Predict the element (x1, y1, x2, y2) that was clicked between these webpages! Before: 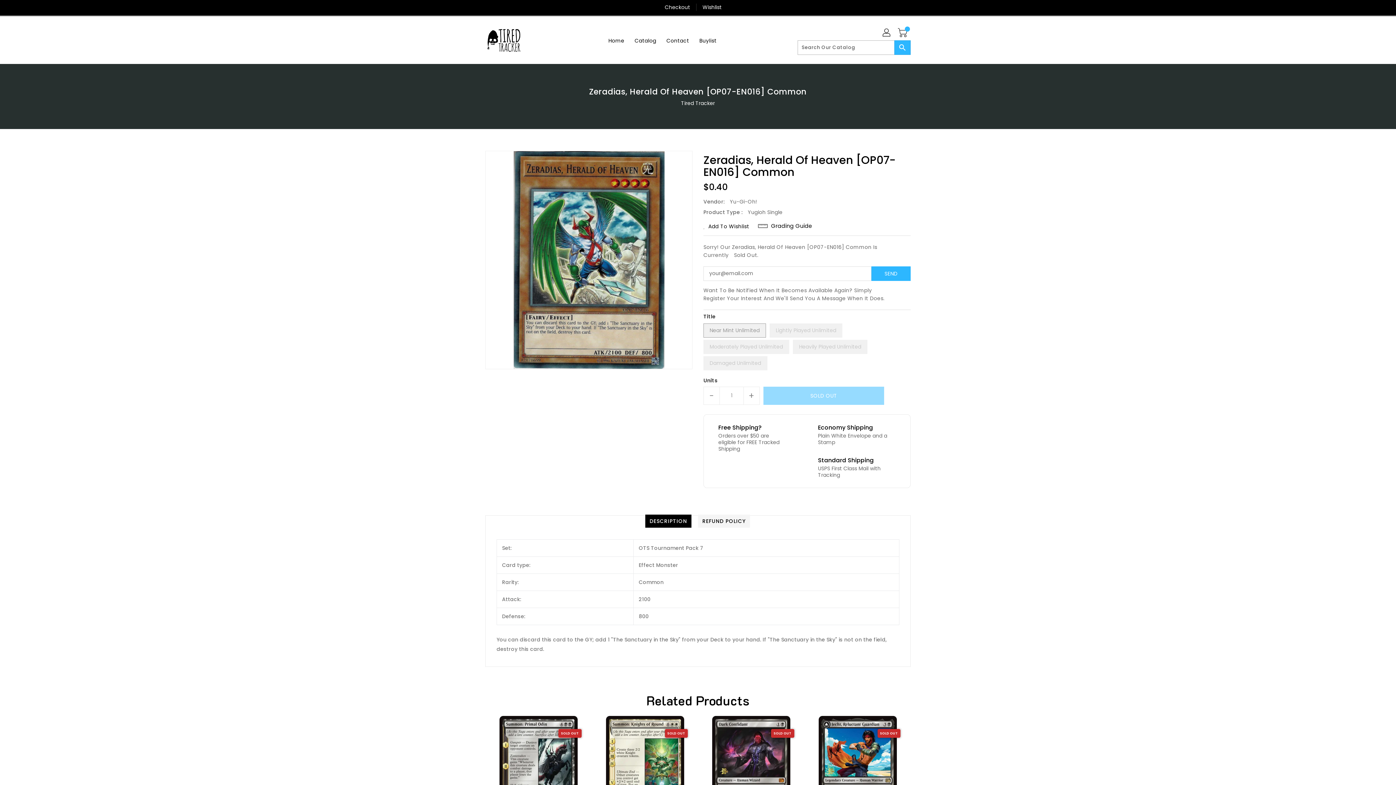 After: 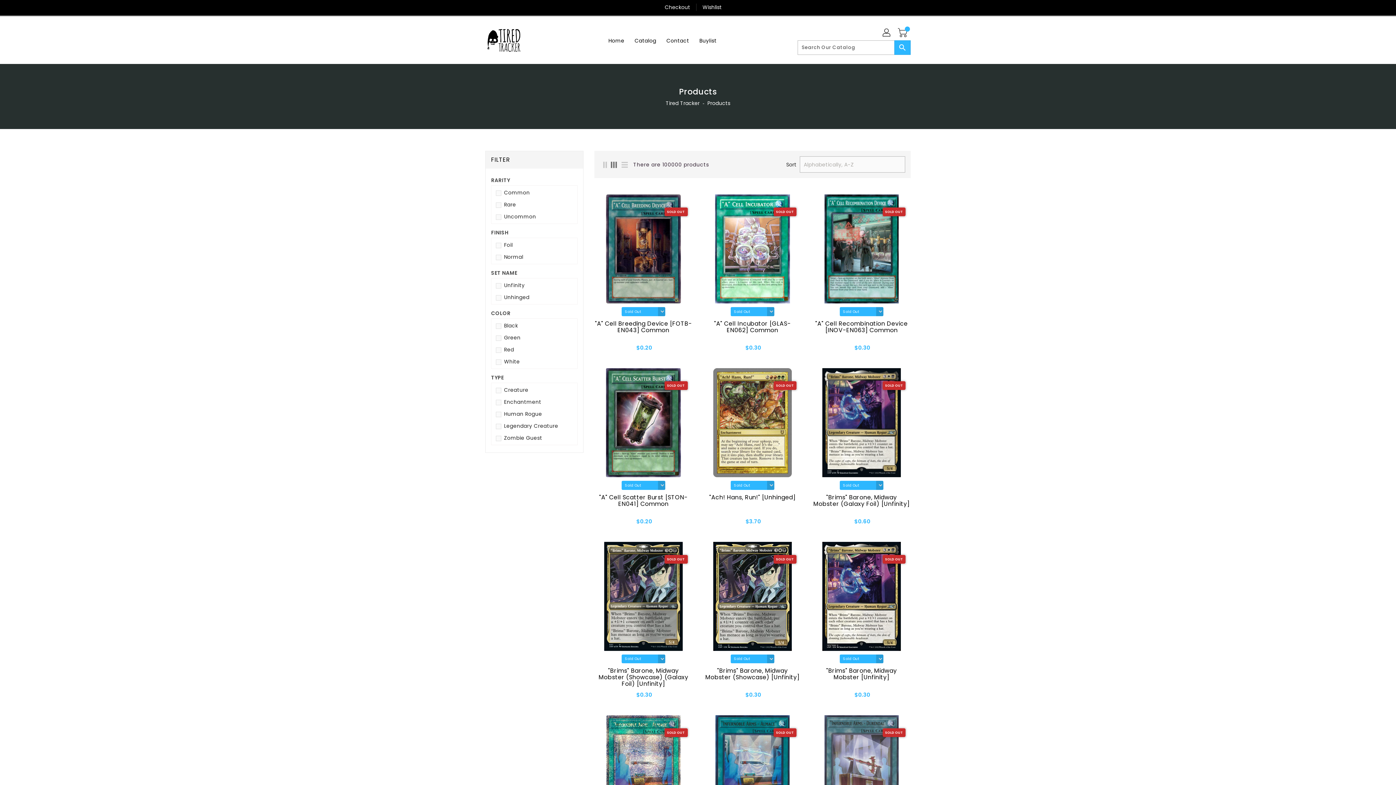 Action: label: Catalog bbox: (630, 32, 660, 47)